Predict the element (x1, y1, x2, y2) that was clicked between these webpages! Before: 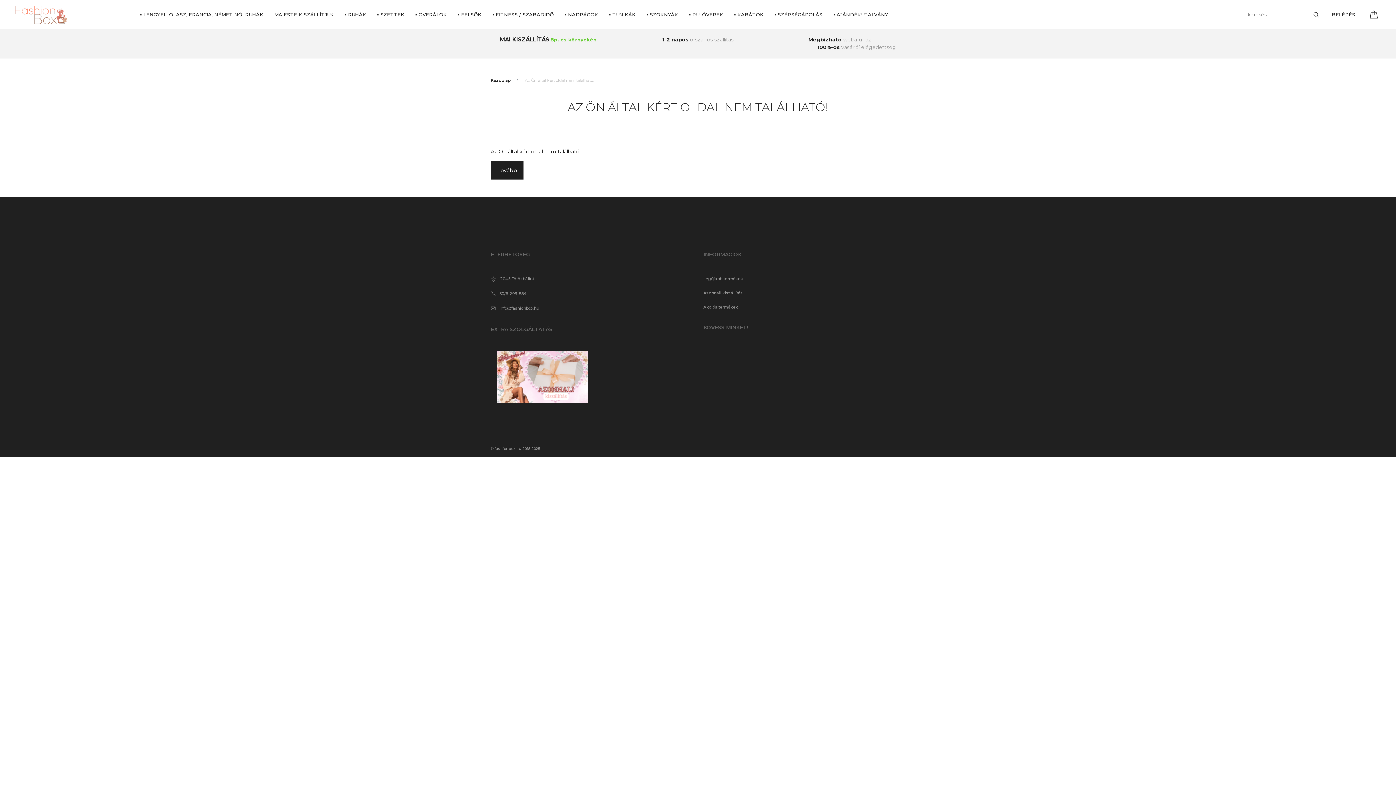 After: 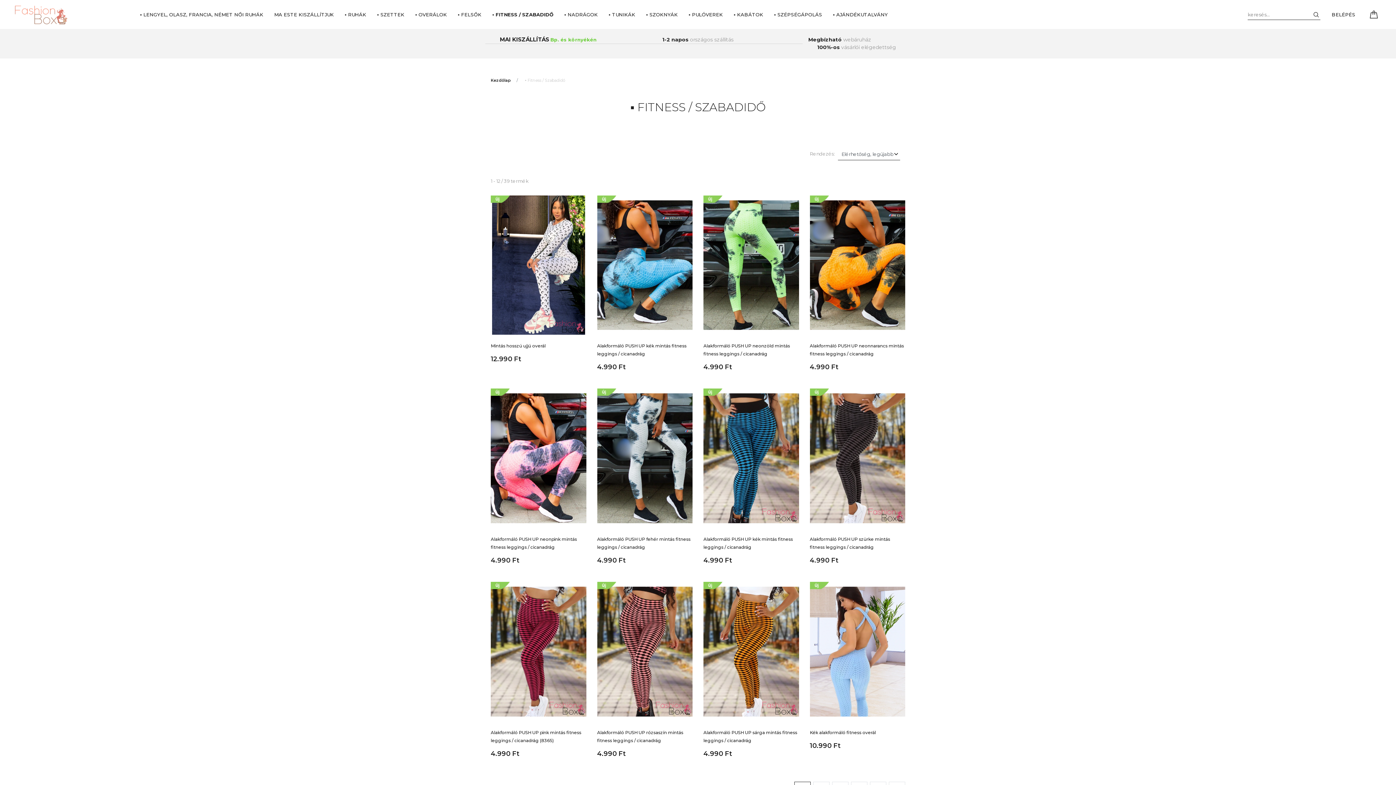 Action: bbox: (487, 8, 559, 20) label: ▪️ FITNESS / SZABADIDŐ